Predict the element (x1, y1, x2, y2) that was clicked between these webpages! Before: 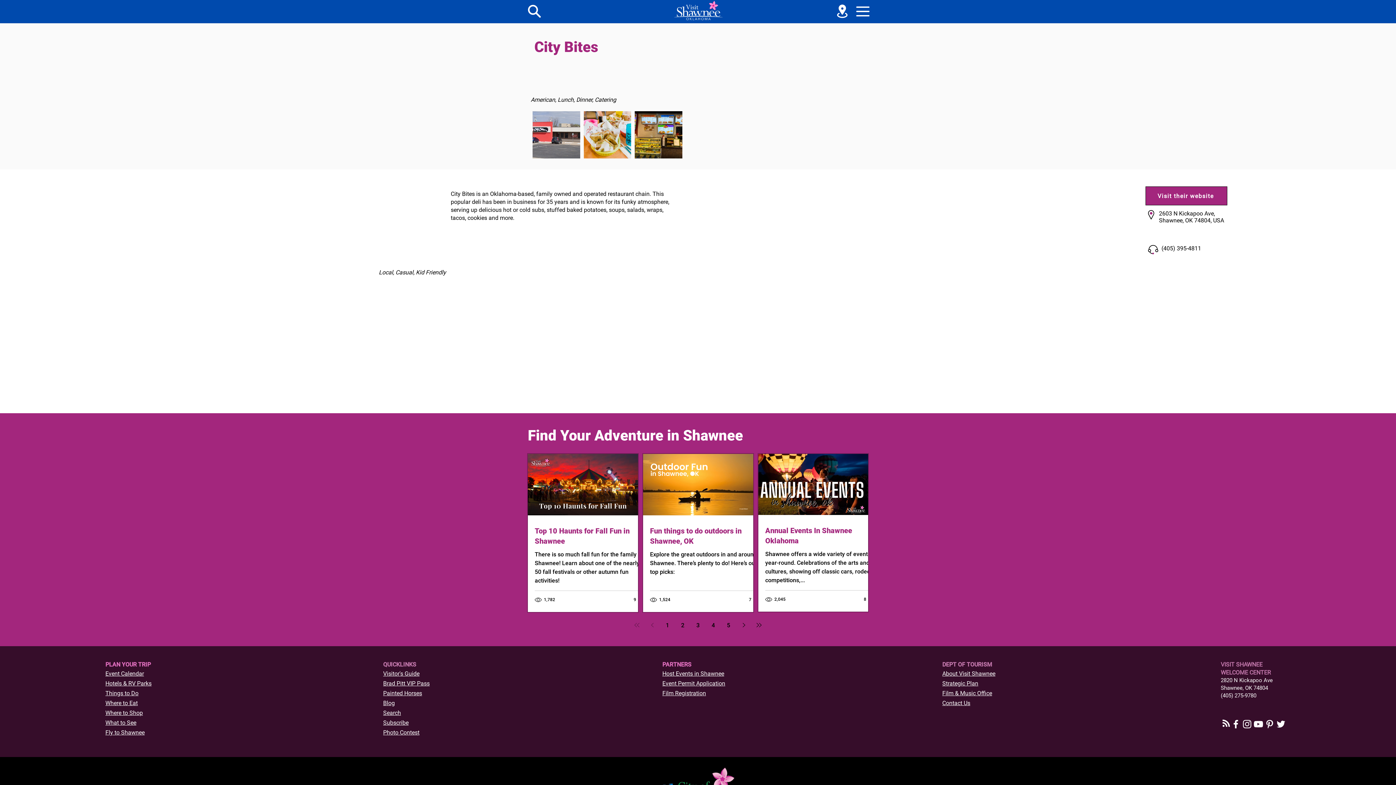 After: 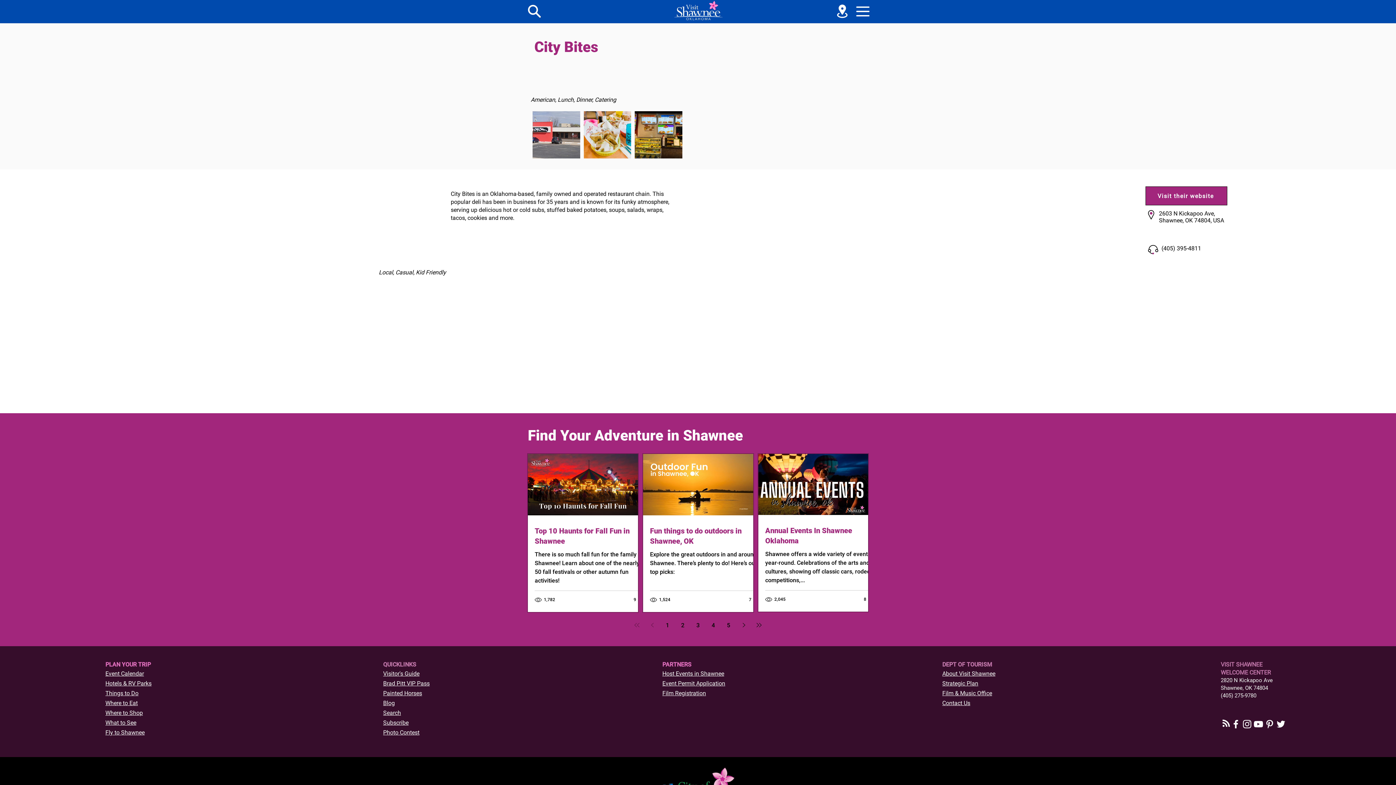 Action: bbox: (722, 618, 735, 632) label: Page 5